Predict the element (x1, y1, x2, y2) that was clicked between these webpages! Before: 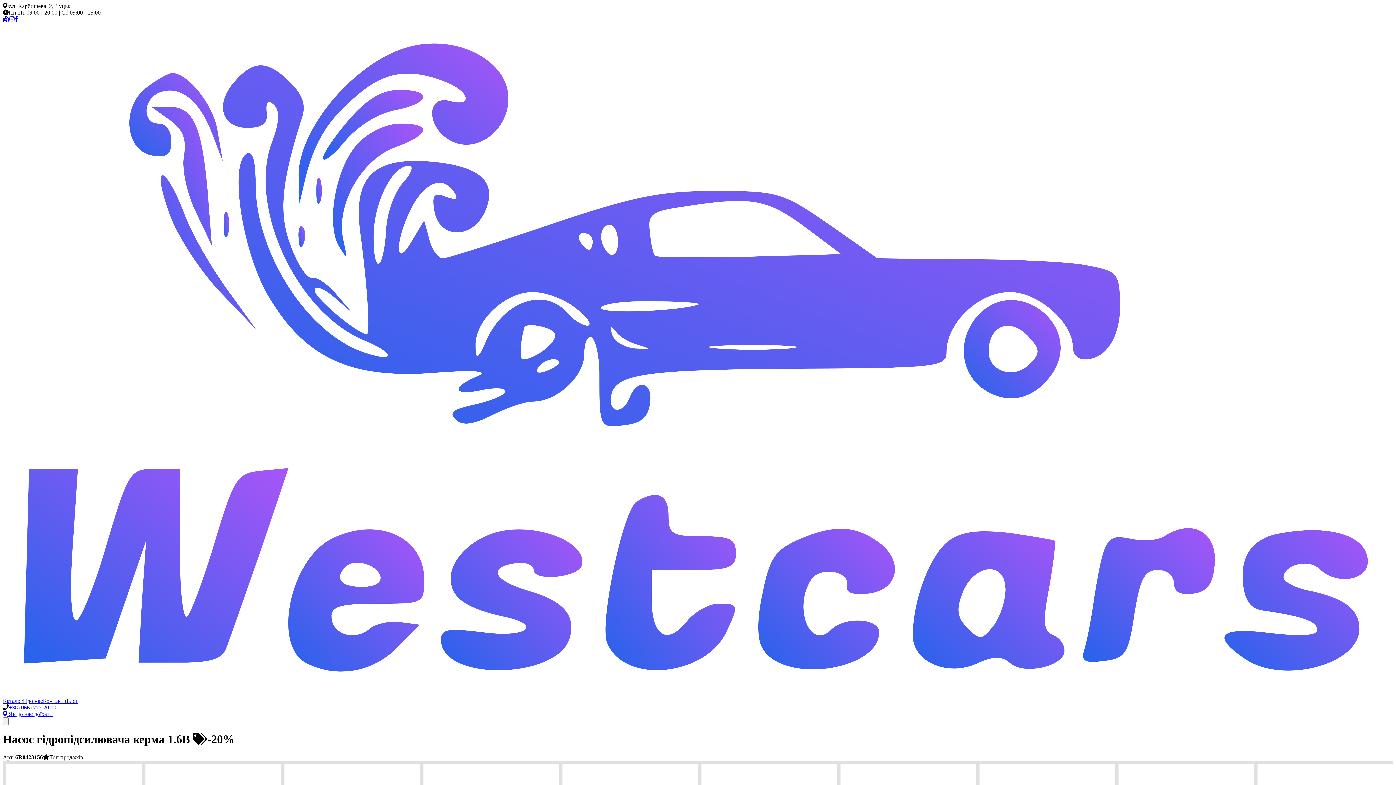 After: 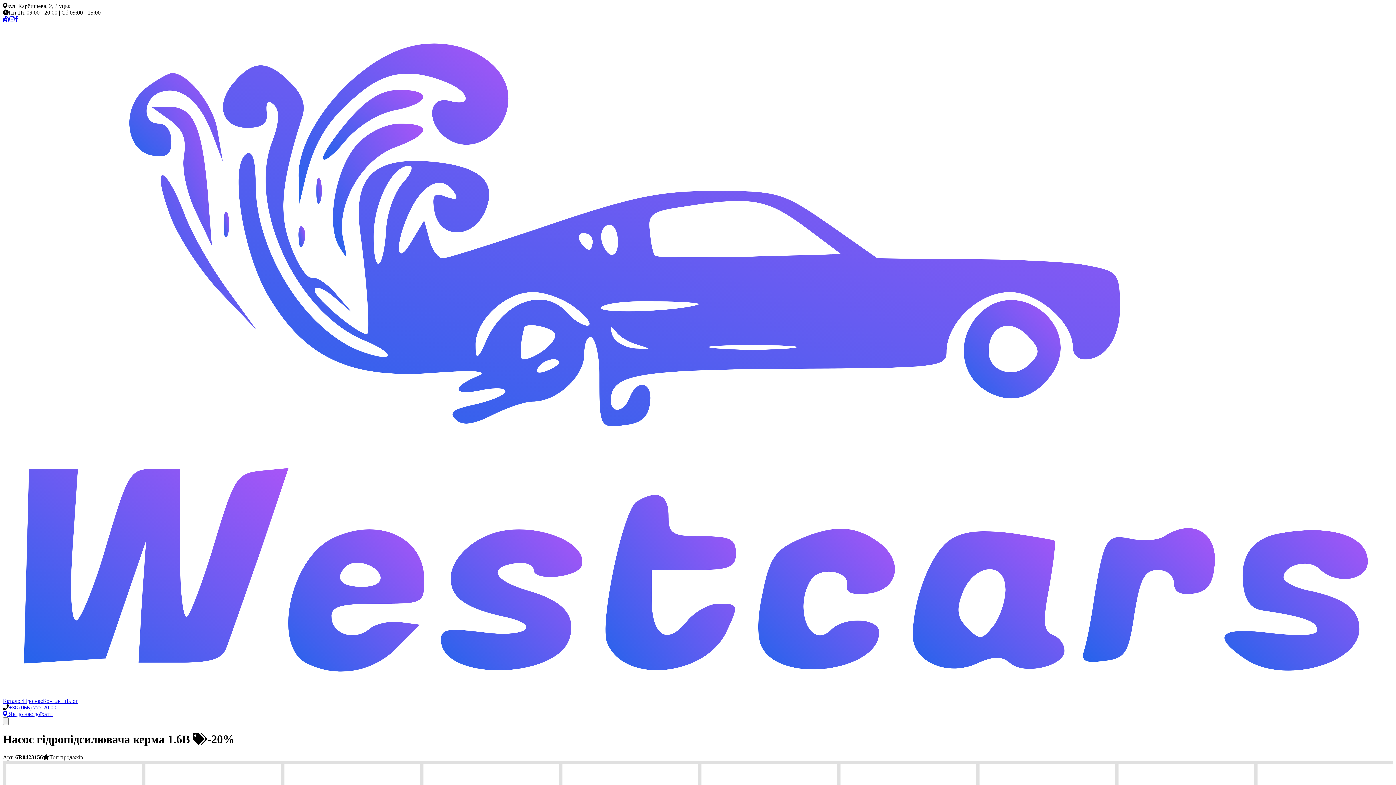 Action: bbox: (8, 704, 56, 710) label: +38 (066) 777 20 00